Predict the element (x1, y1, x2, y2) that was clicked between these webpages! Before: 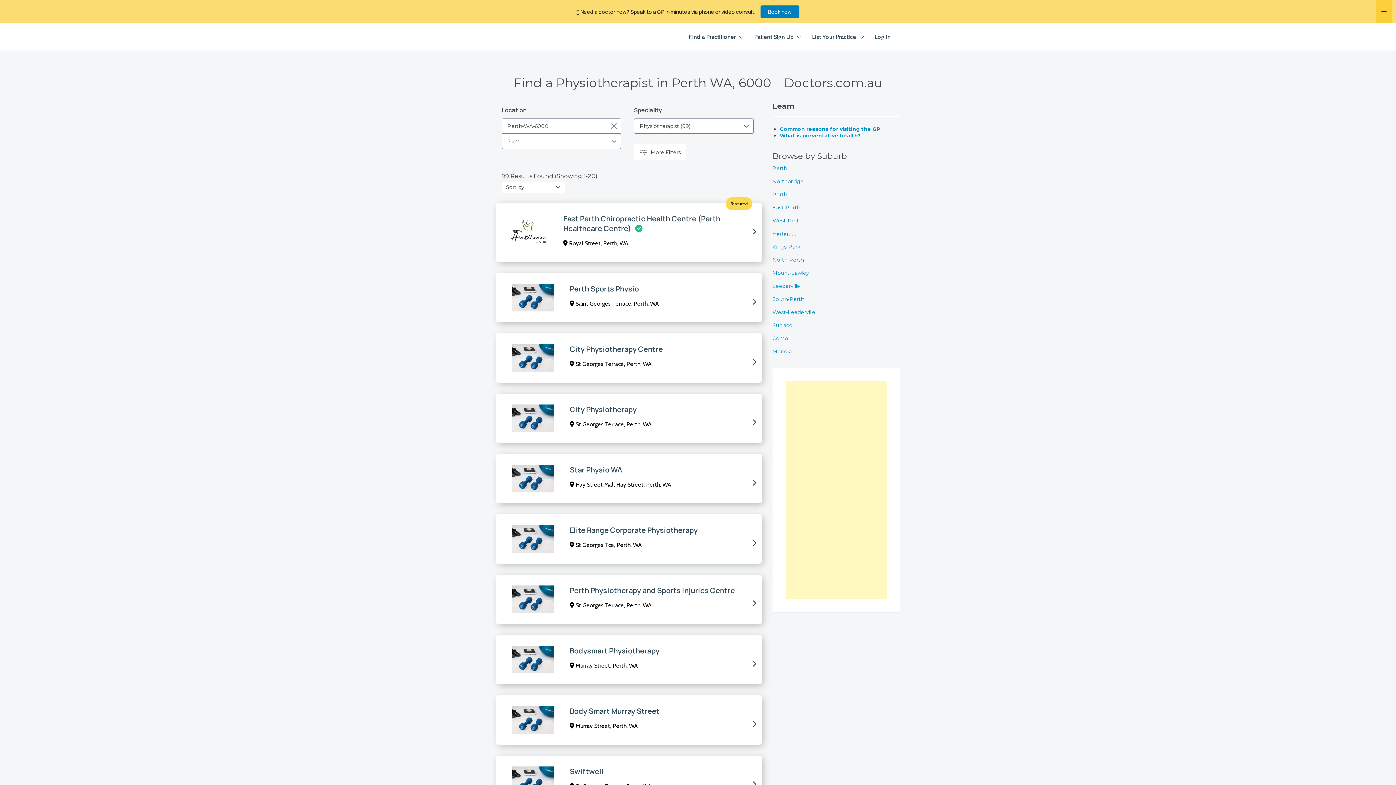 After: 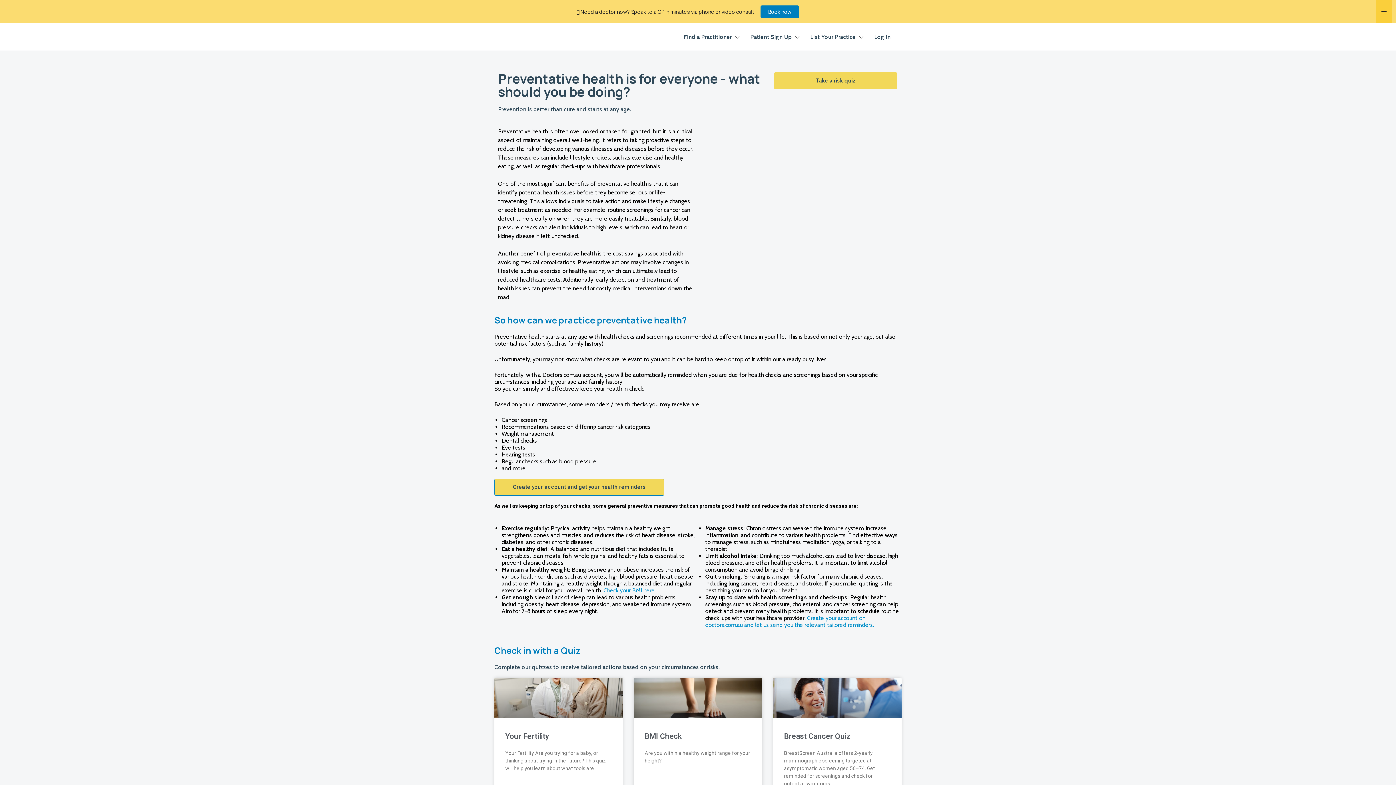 Action: label: What is preventative health? bbox: (780, 132, 861, 138)